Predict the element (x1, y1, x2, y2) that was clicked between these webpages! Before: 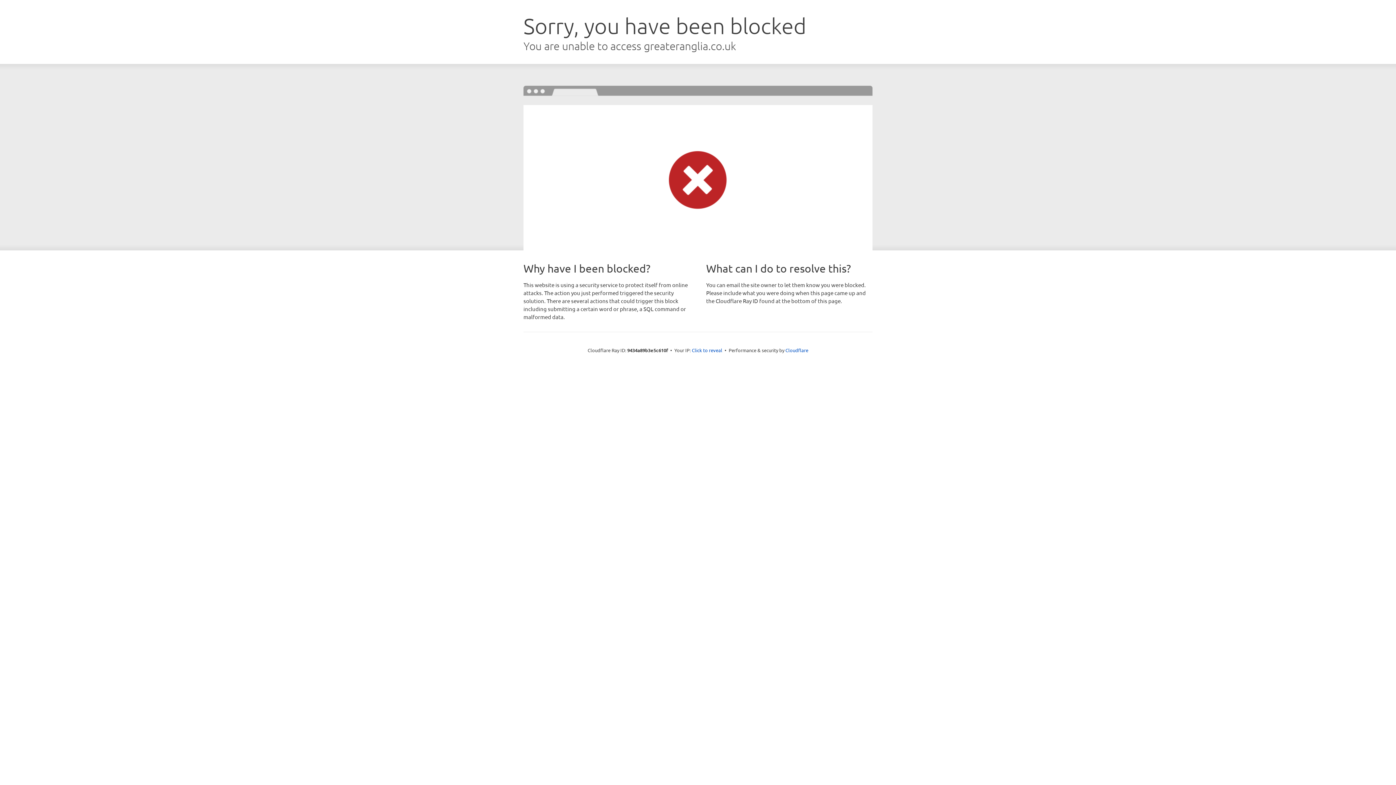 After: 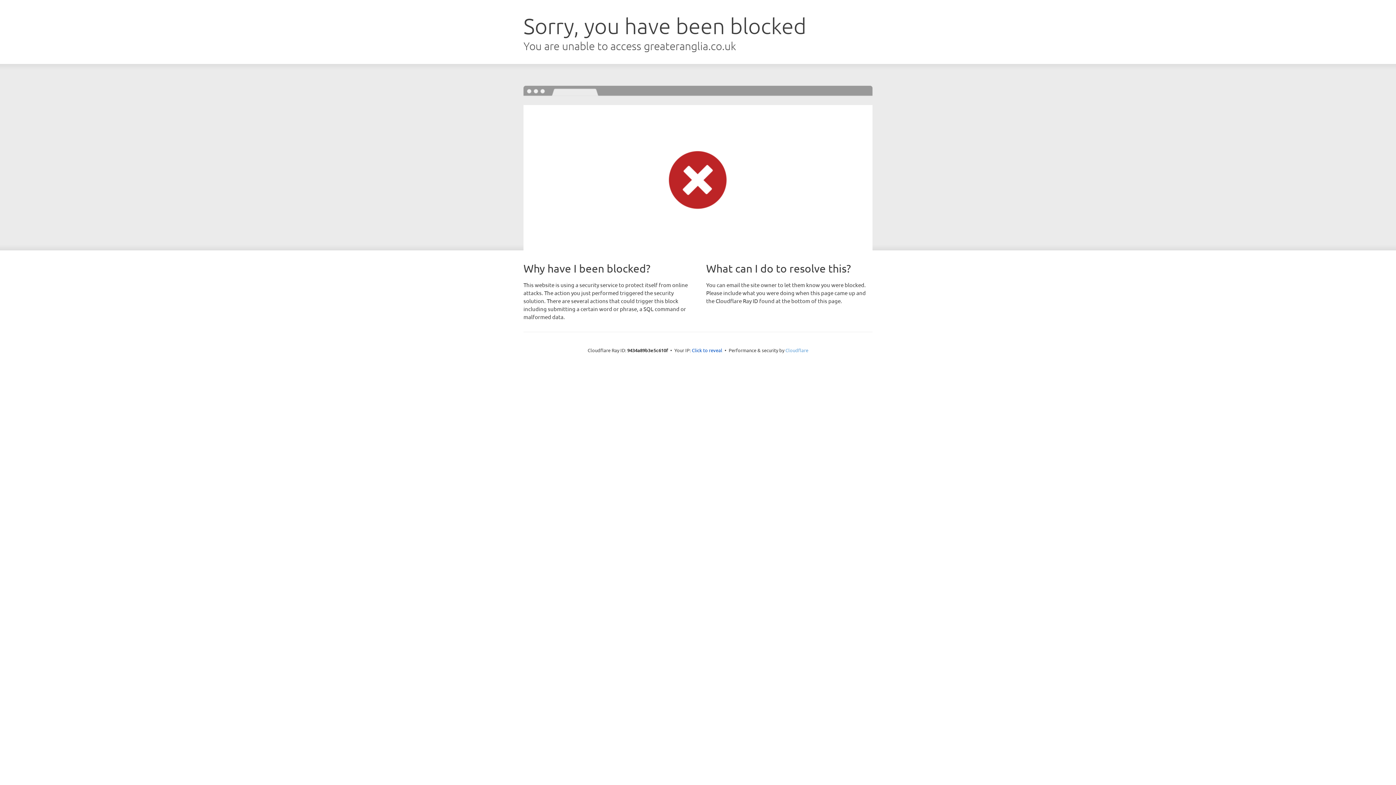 Action: label: Cloudflare bbox: (785, 347, 808, 353)